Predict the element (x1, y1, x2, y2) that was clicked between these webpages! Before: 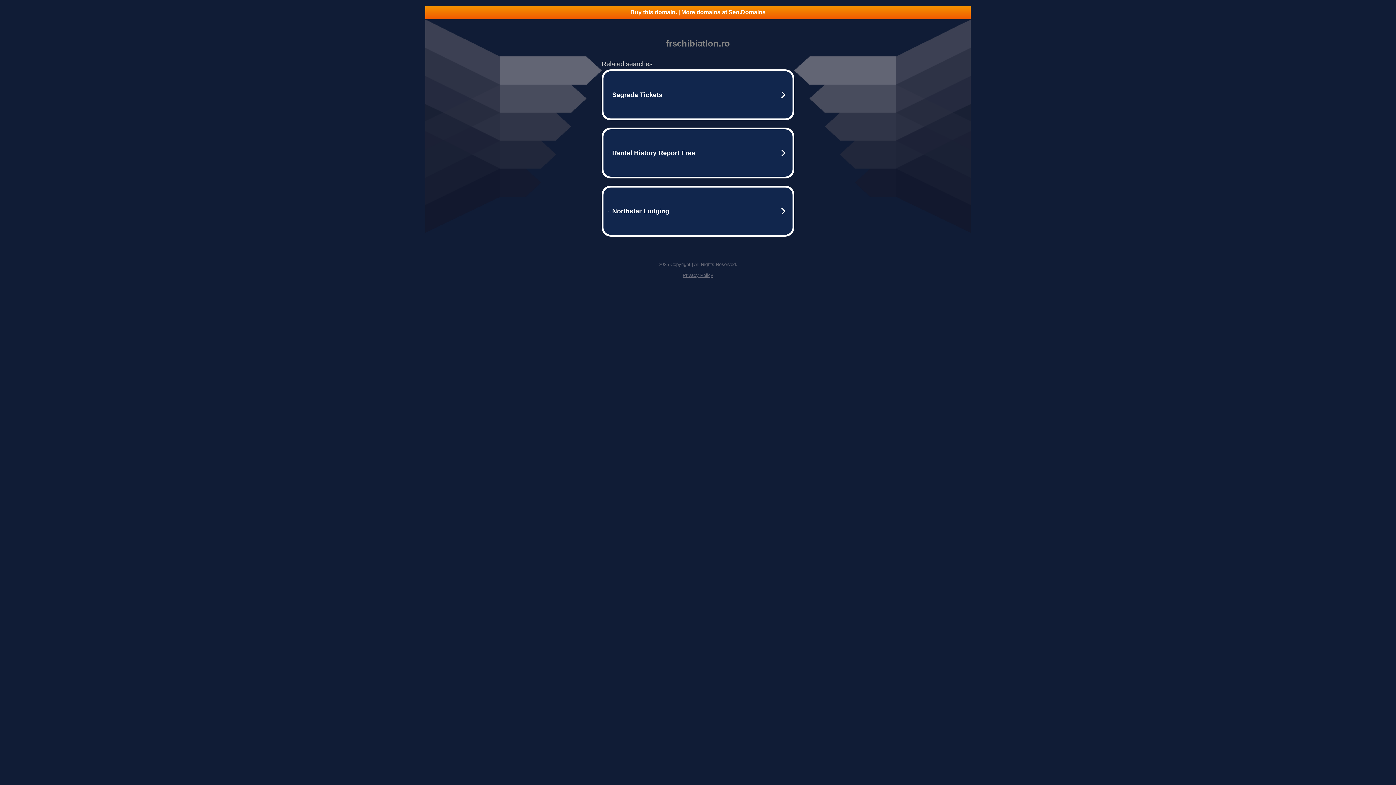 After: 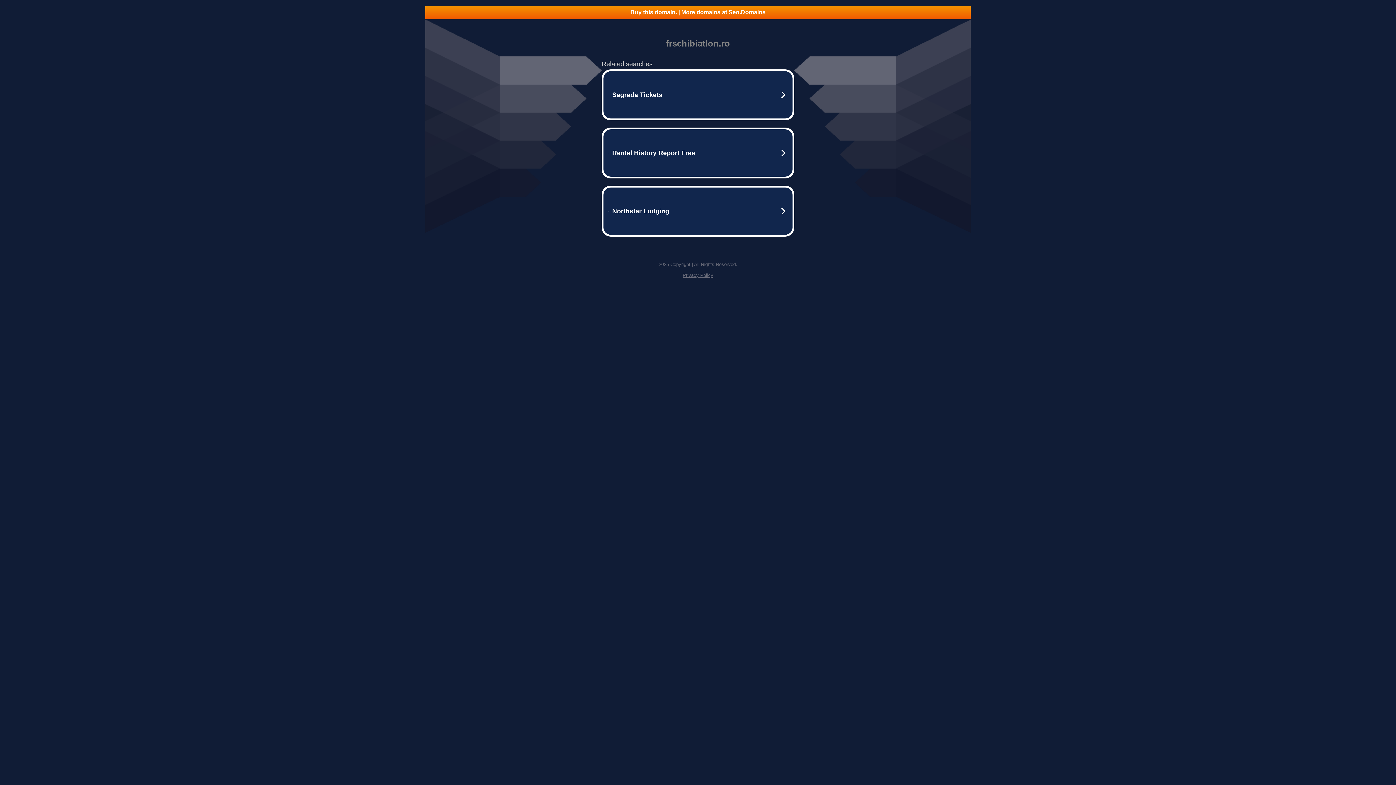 Action: label: Buy this domain. | More domains at Seo.Domains bbox: (425, 5, 970, 18)